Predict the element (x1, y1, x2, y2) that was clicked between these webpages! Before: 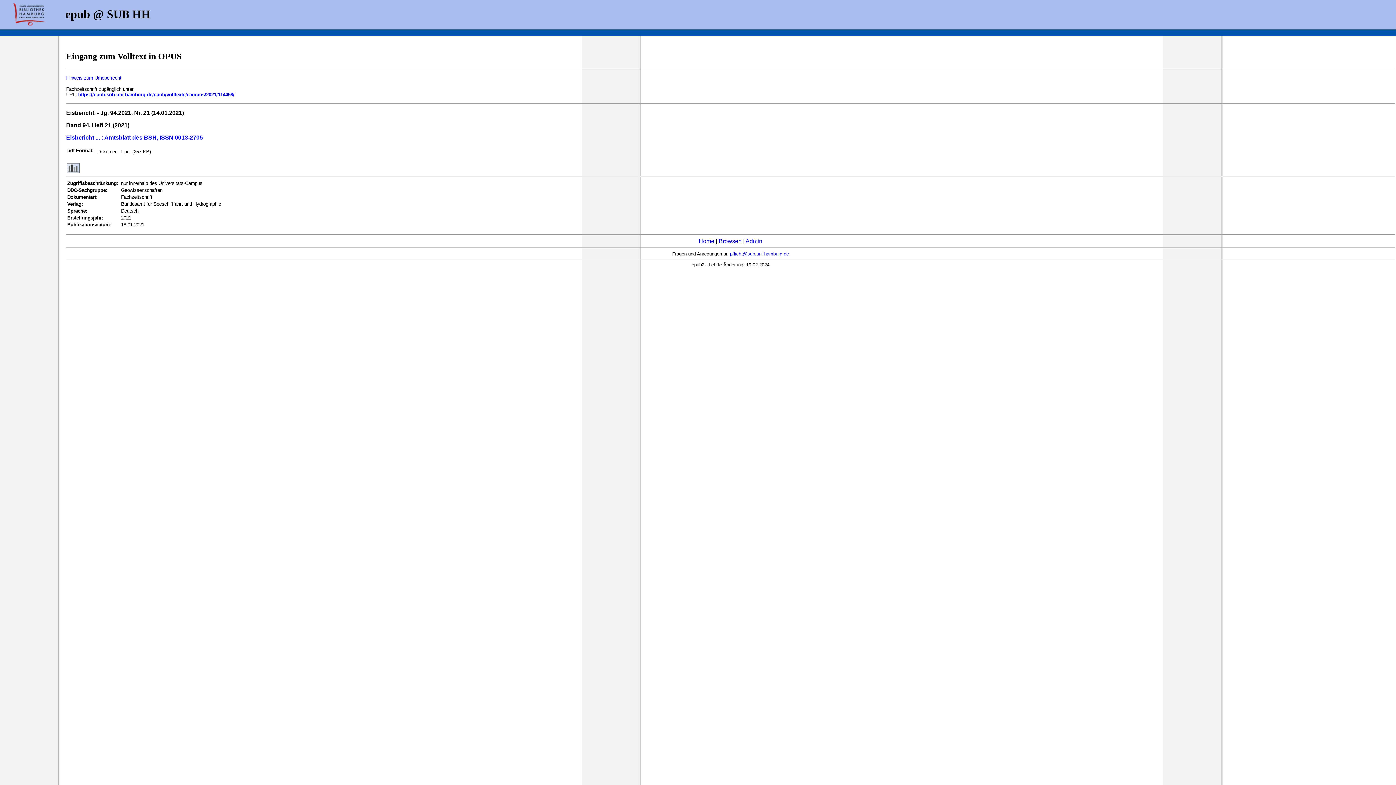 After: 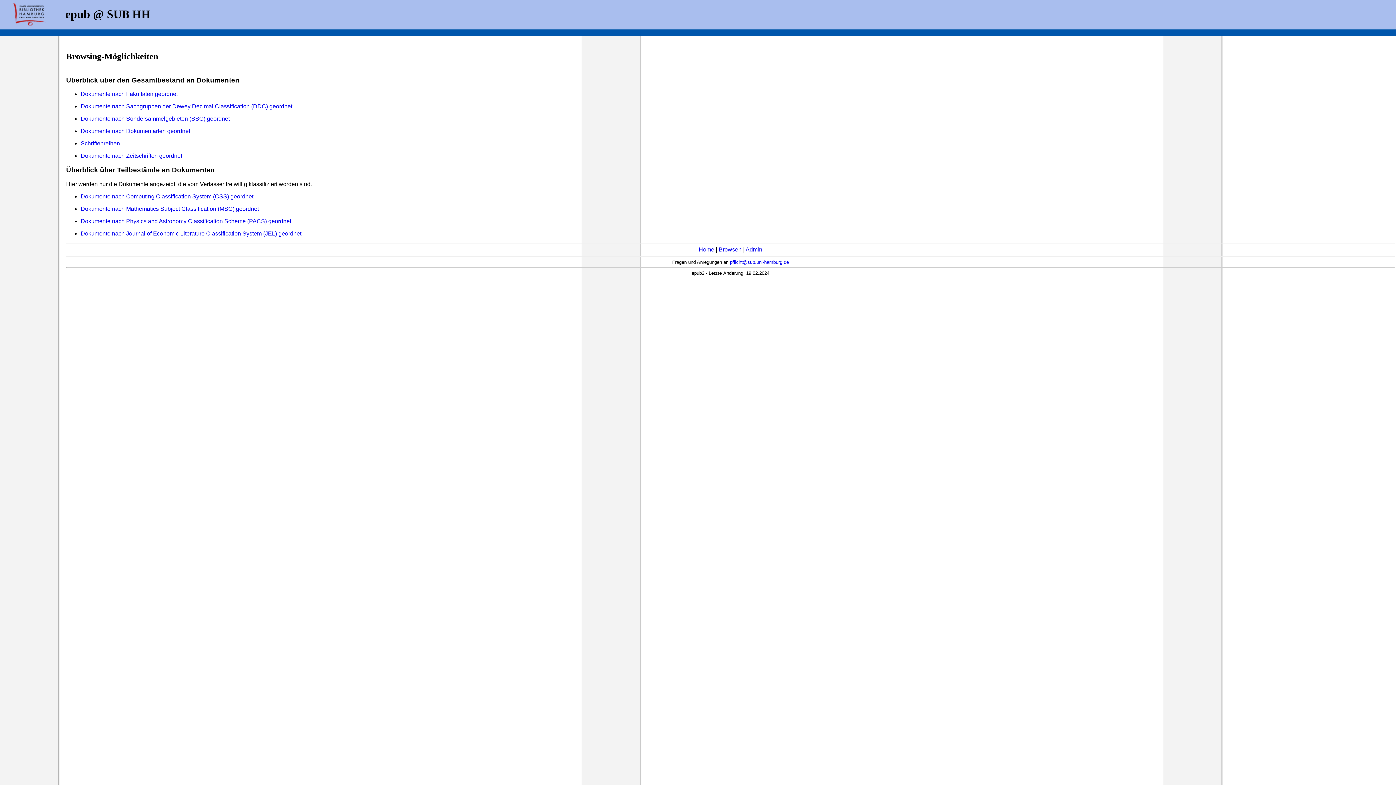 Action: bbox: (718, 238, 741, 244) label: Browsen